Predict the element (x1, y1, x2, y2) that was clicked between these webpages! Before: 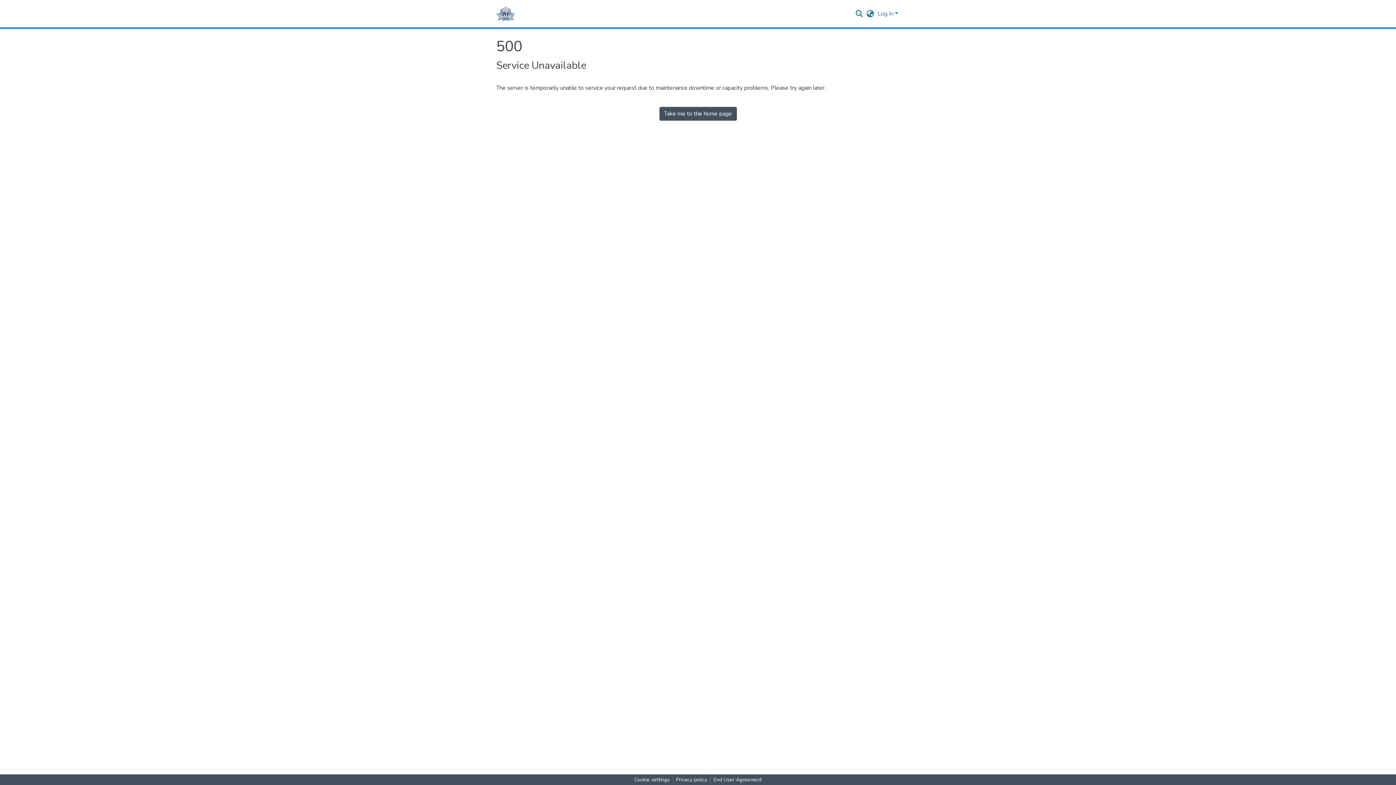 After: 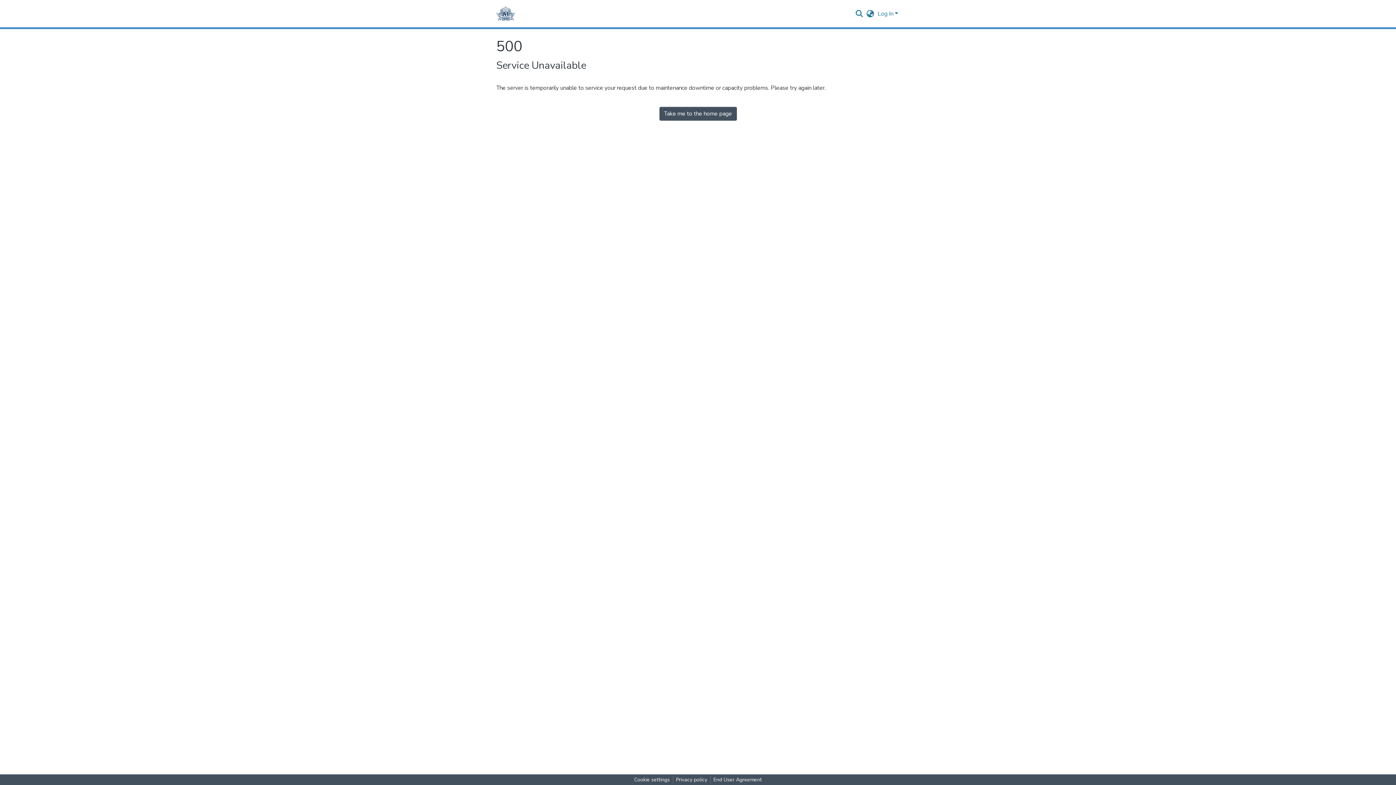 Action: label: Take me to the home page bbox: (659, 106, 736, 120)